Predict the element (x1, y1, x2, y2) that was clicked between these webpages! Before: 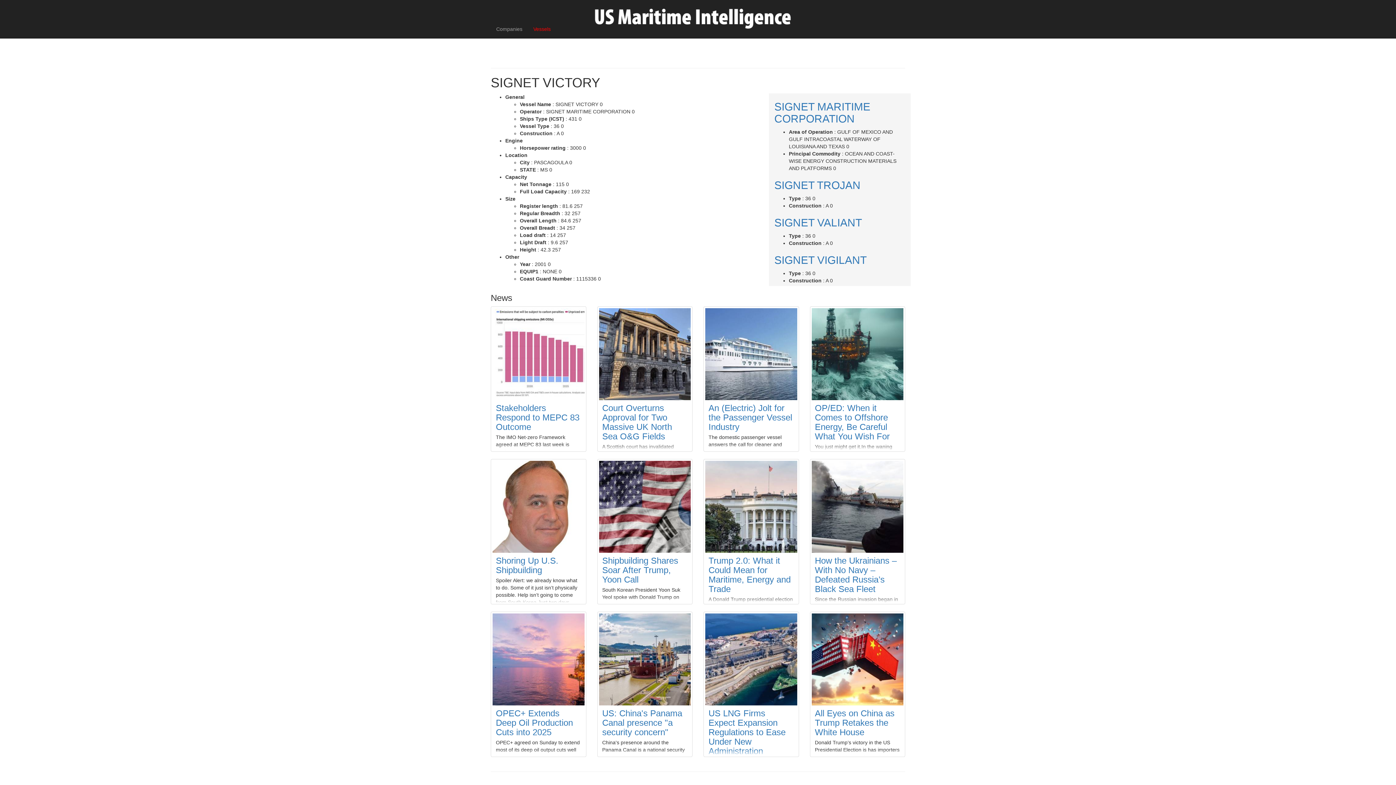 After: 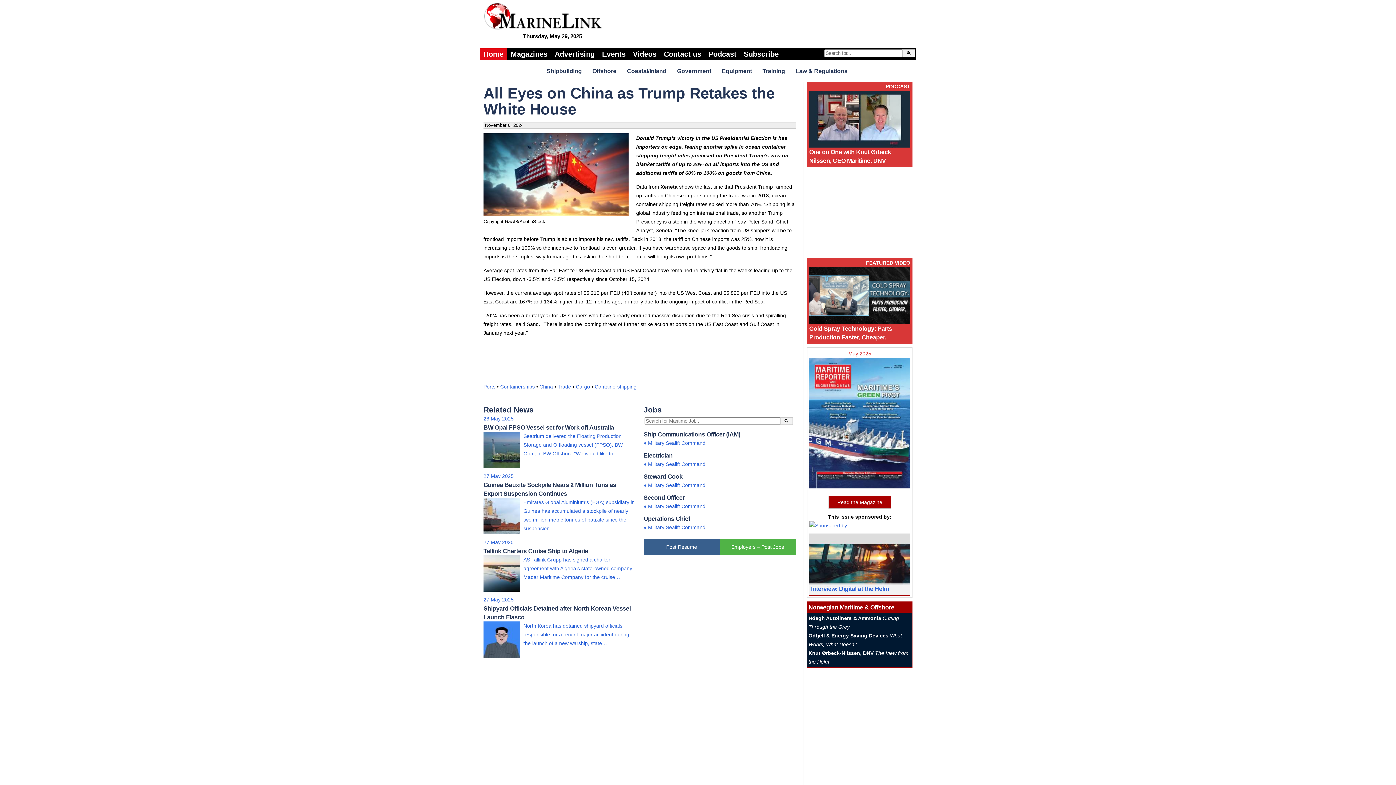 Action: bbox: (815, 708, 894, 737) label: All Eyes on China as Trump Retakes the White House